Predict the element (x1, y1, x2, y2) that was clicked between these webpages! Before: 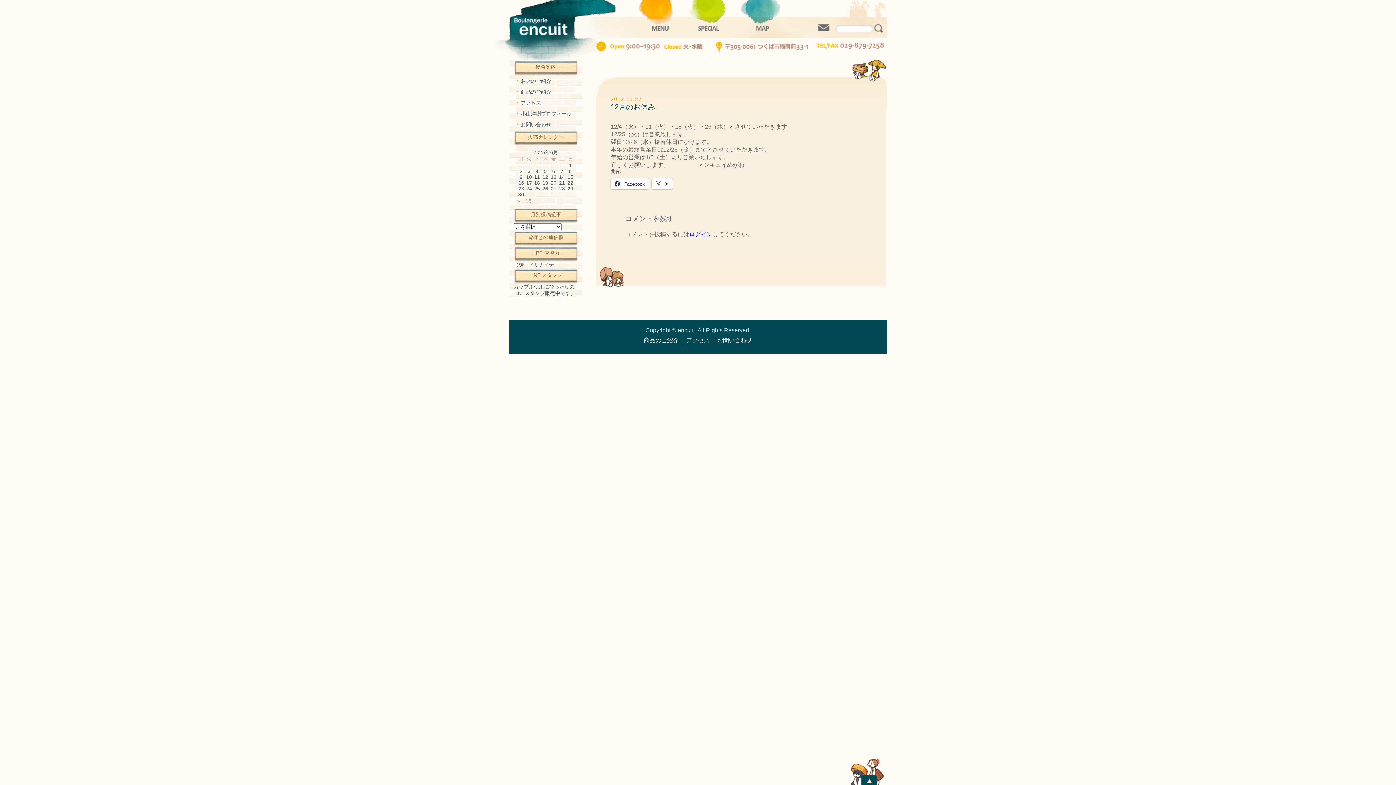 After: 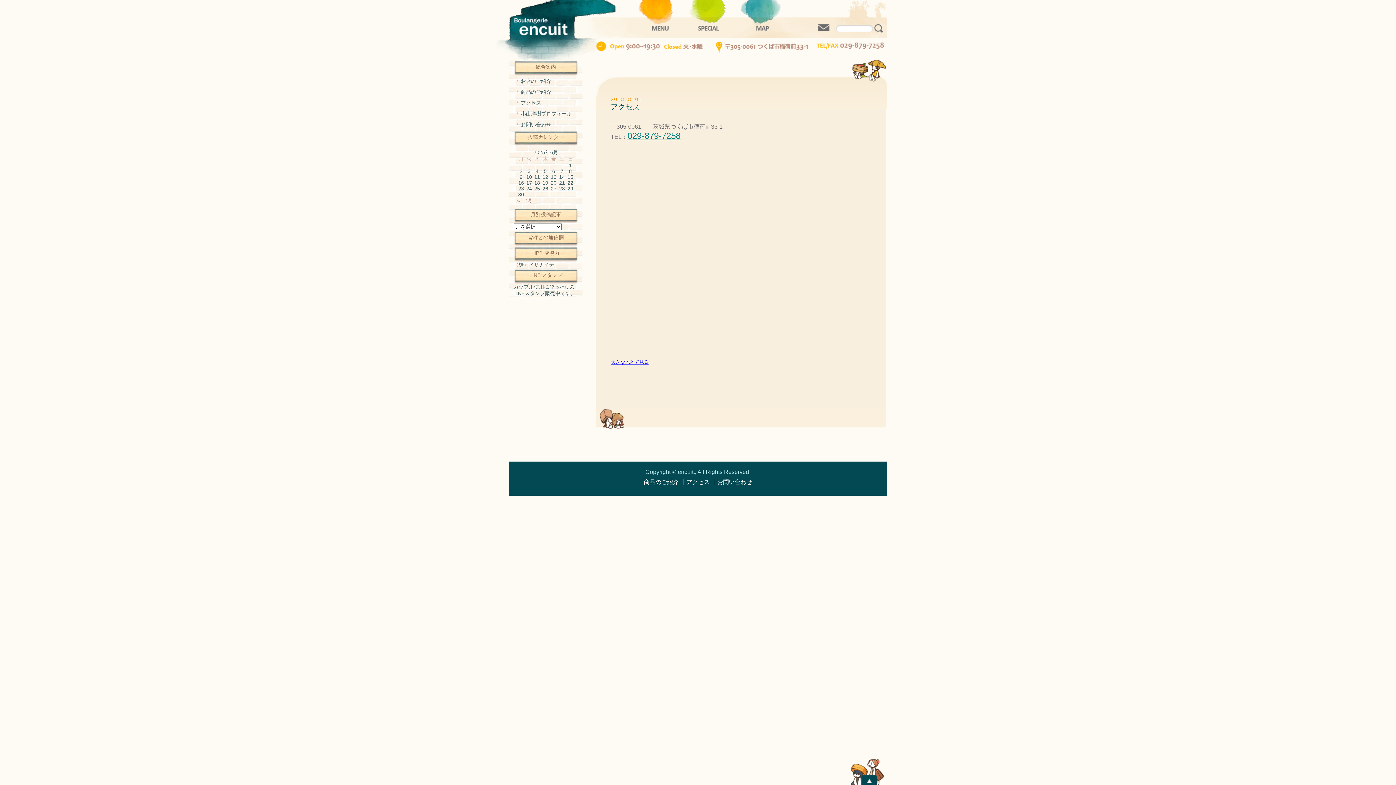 Action: bbox: (686, 337, 709, 343) label: アクセス